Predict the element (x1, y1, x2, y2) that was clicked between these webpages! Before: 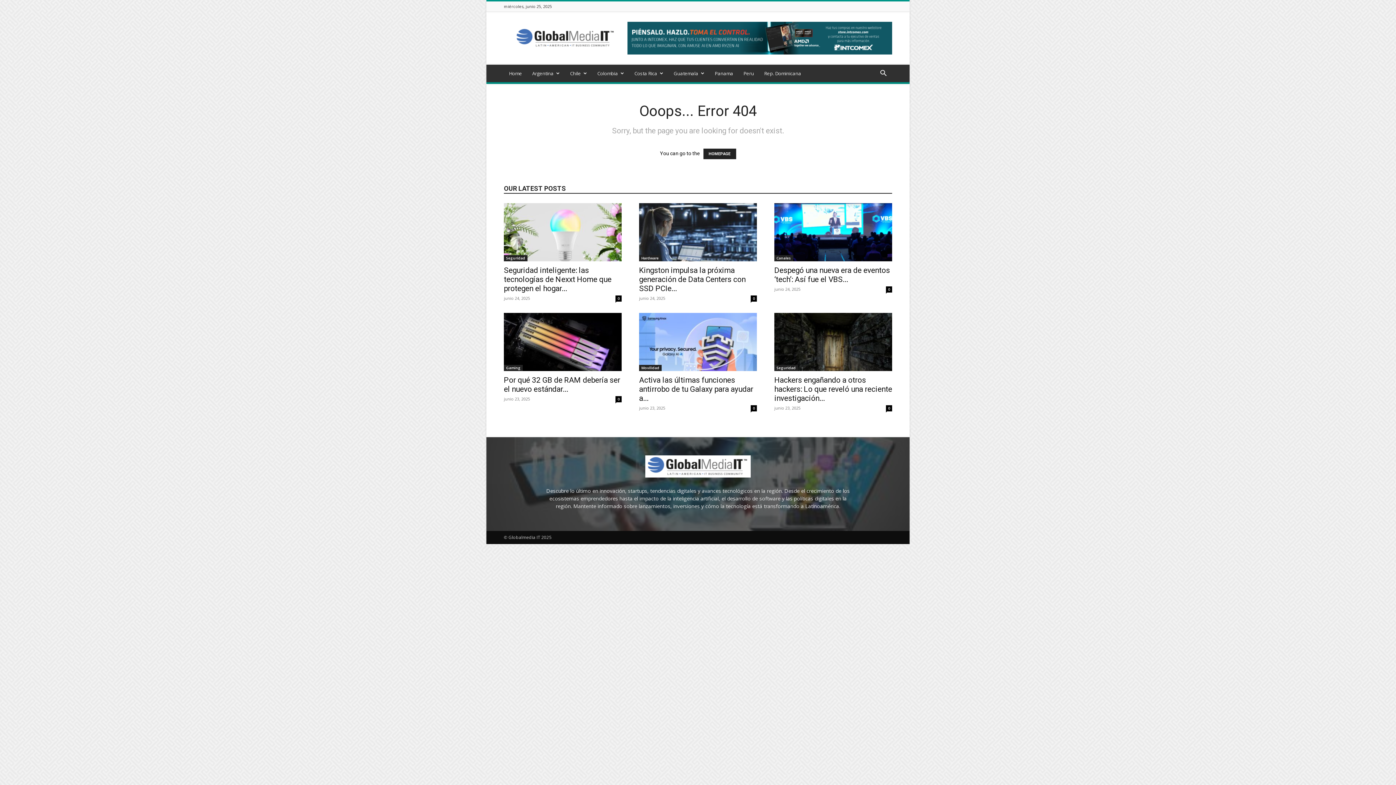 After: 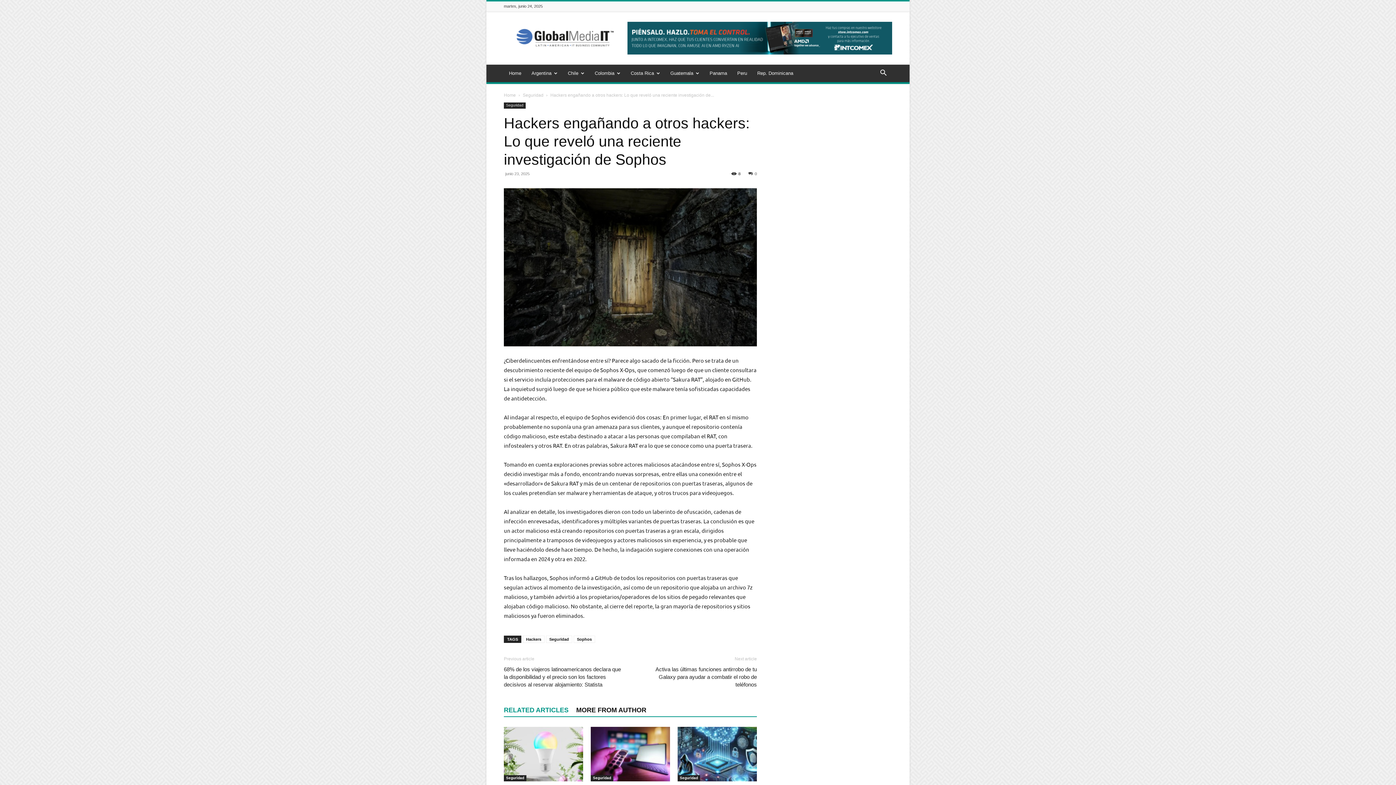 Action: bbox: (886, 405, 892, 411) label: 0